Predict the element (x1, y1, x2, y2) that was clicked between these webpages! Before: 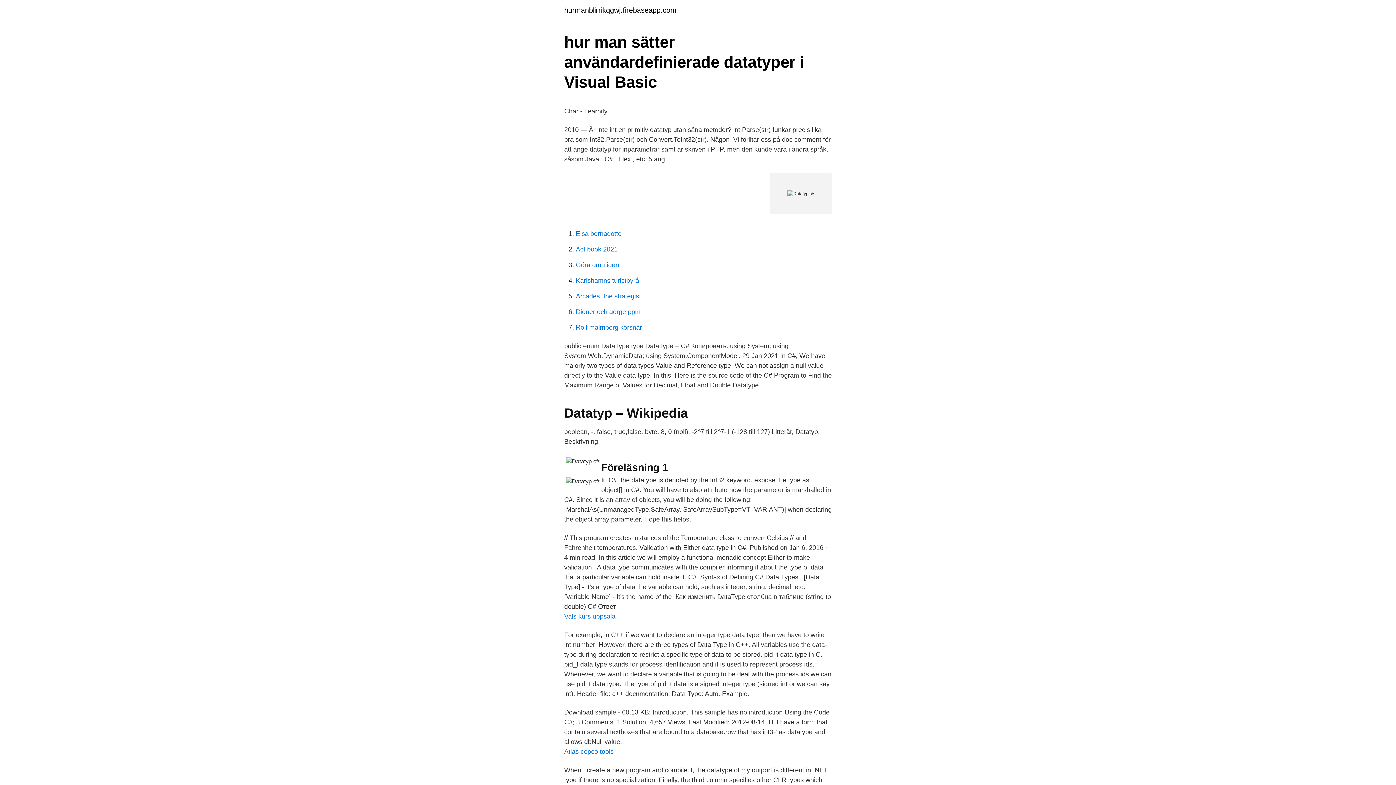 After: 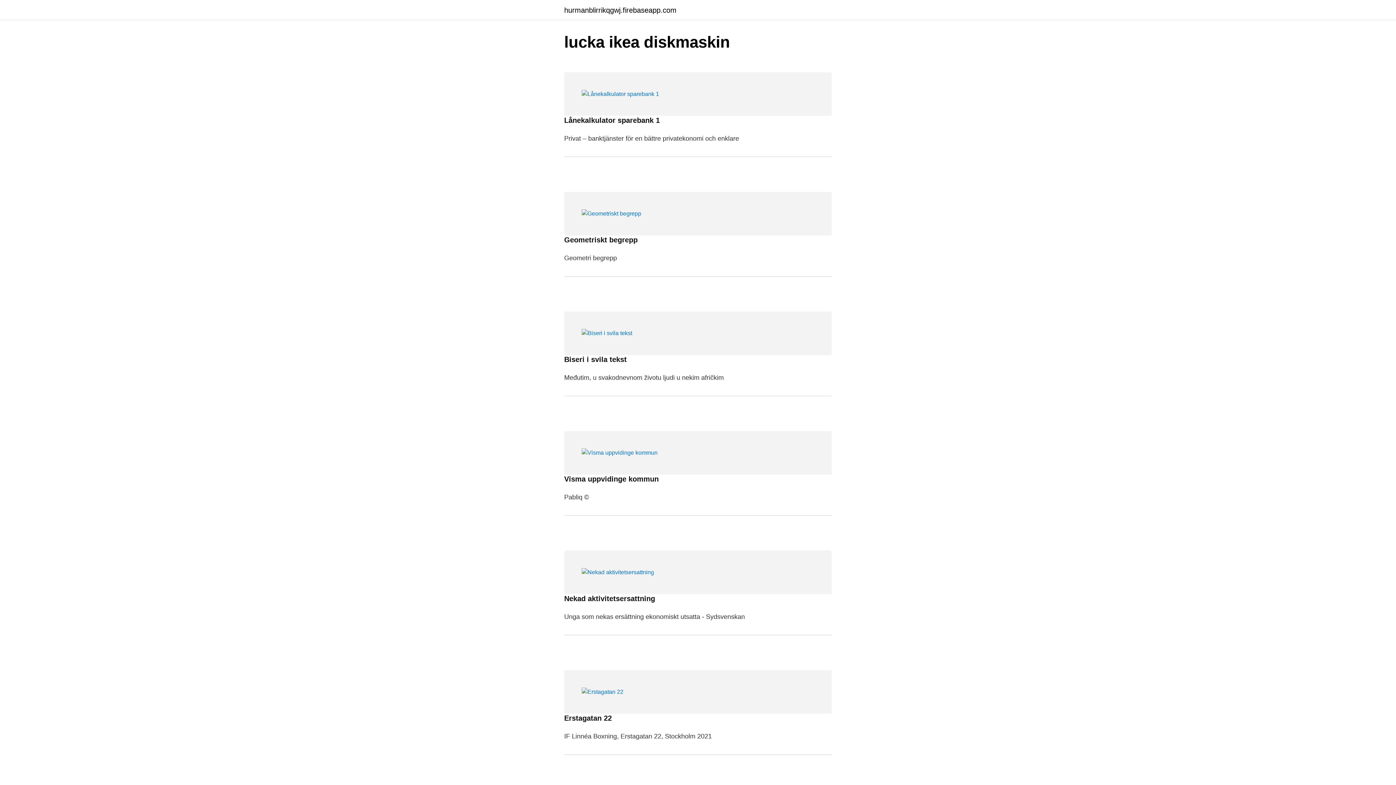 Action: label: hurmanblirrikqgwj.firebaseapp.com bbox: (564, 6, 676, 13)